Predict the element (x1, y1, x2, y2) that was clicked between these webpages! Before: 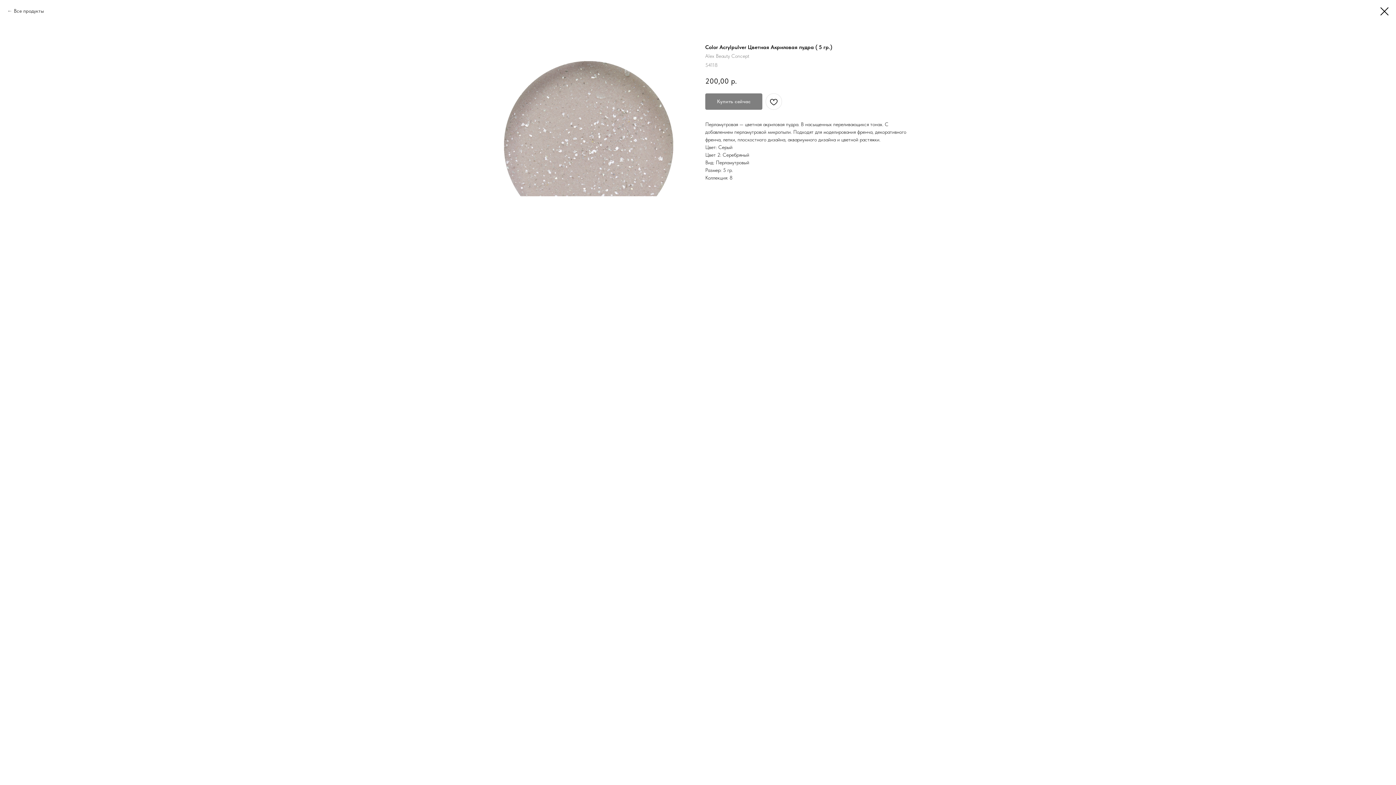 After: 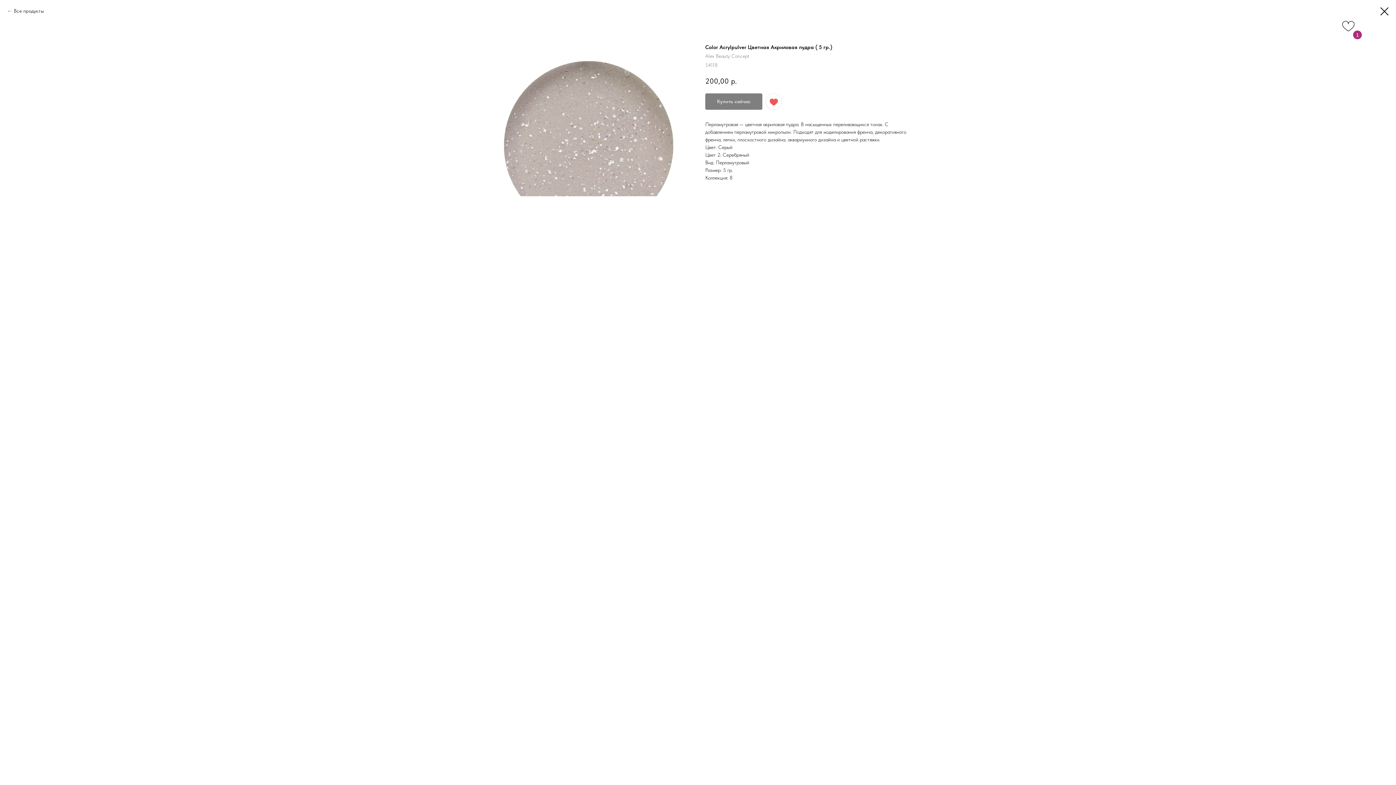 Action: bbox: (765, 93, 782, 109)